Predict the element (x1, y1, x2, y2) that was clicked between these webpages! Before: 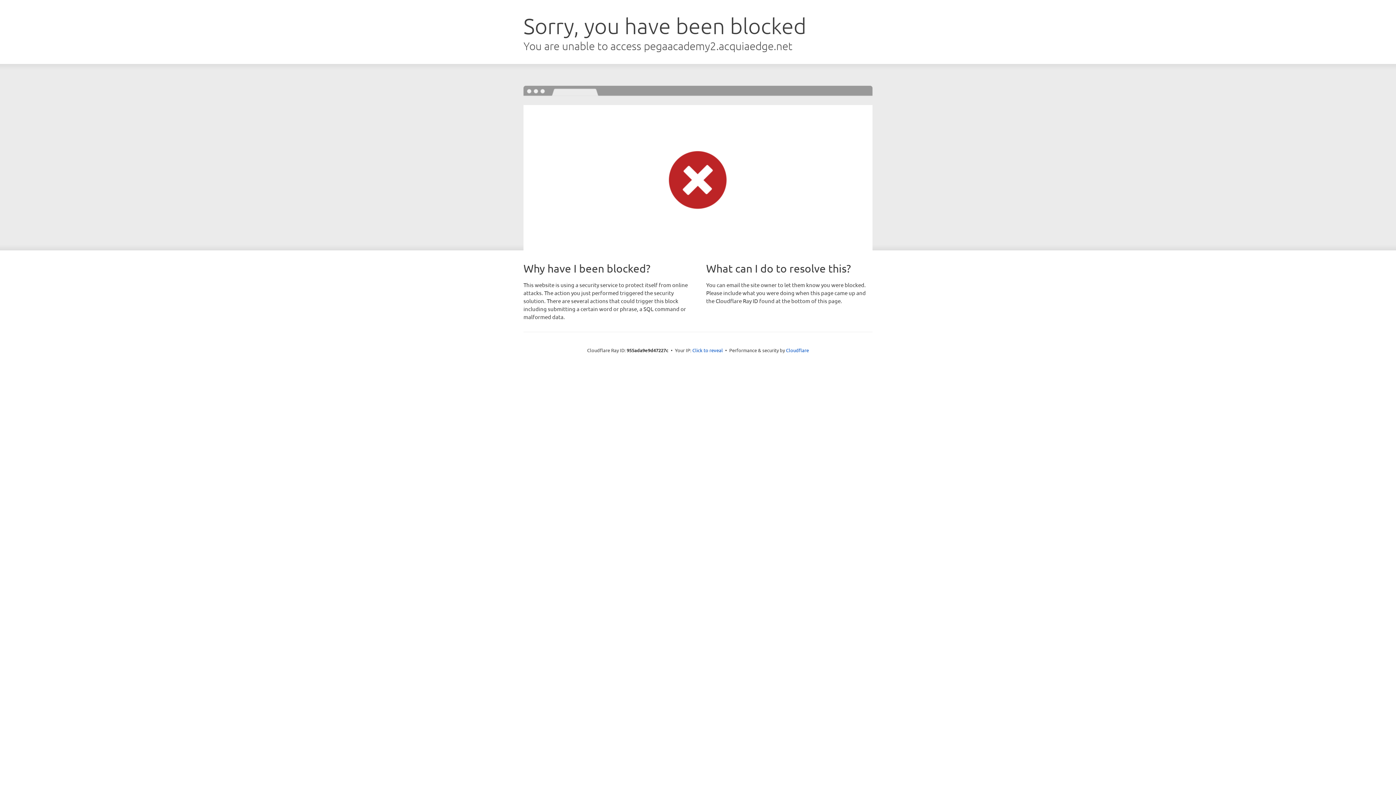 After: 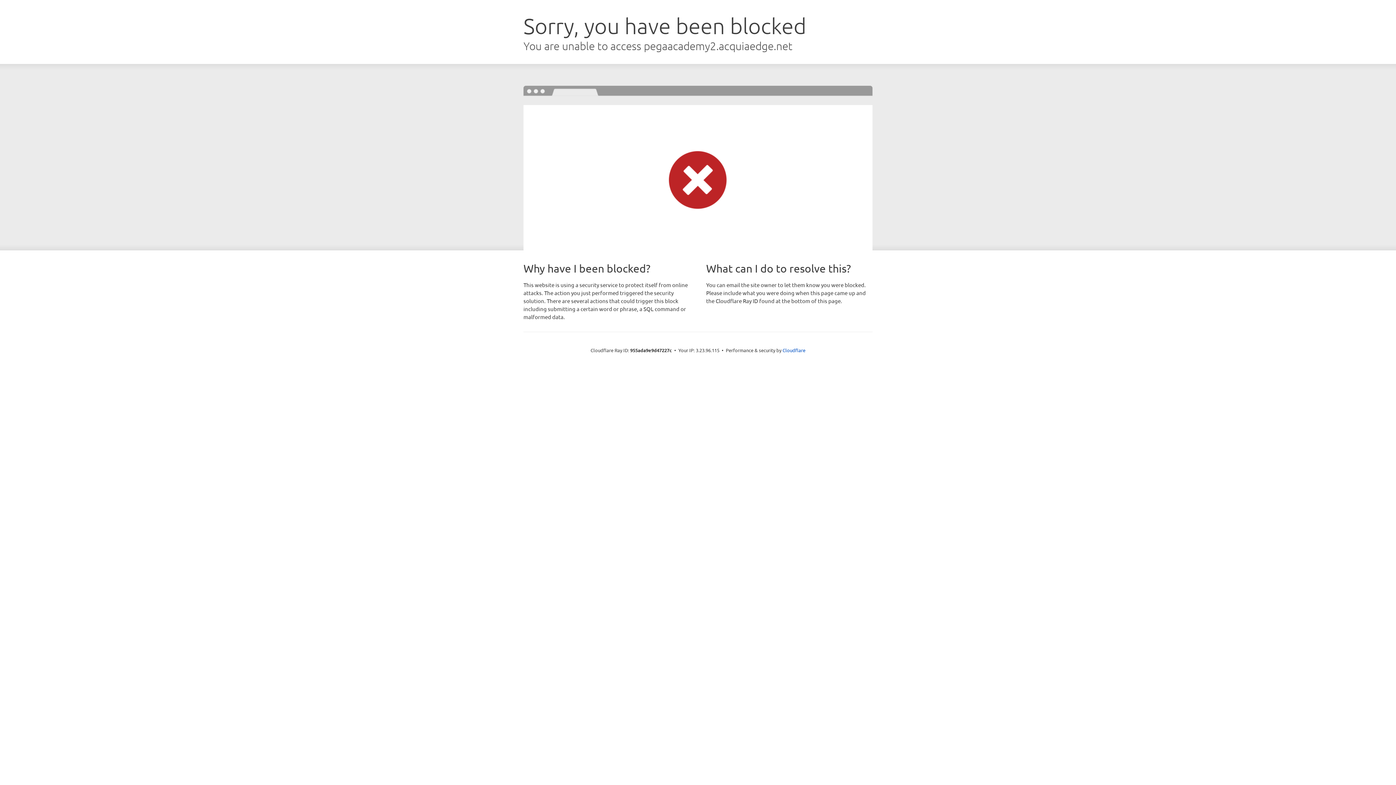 Action: label: Click to reveal bbox: (692, 346, 723, 353)